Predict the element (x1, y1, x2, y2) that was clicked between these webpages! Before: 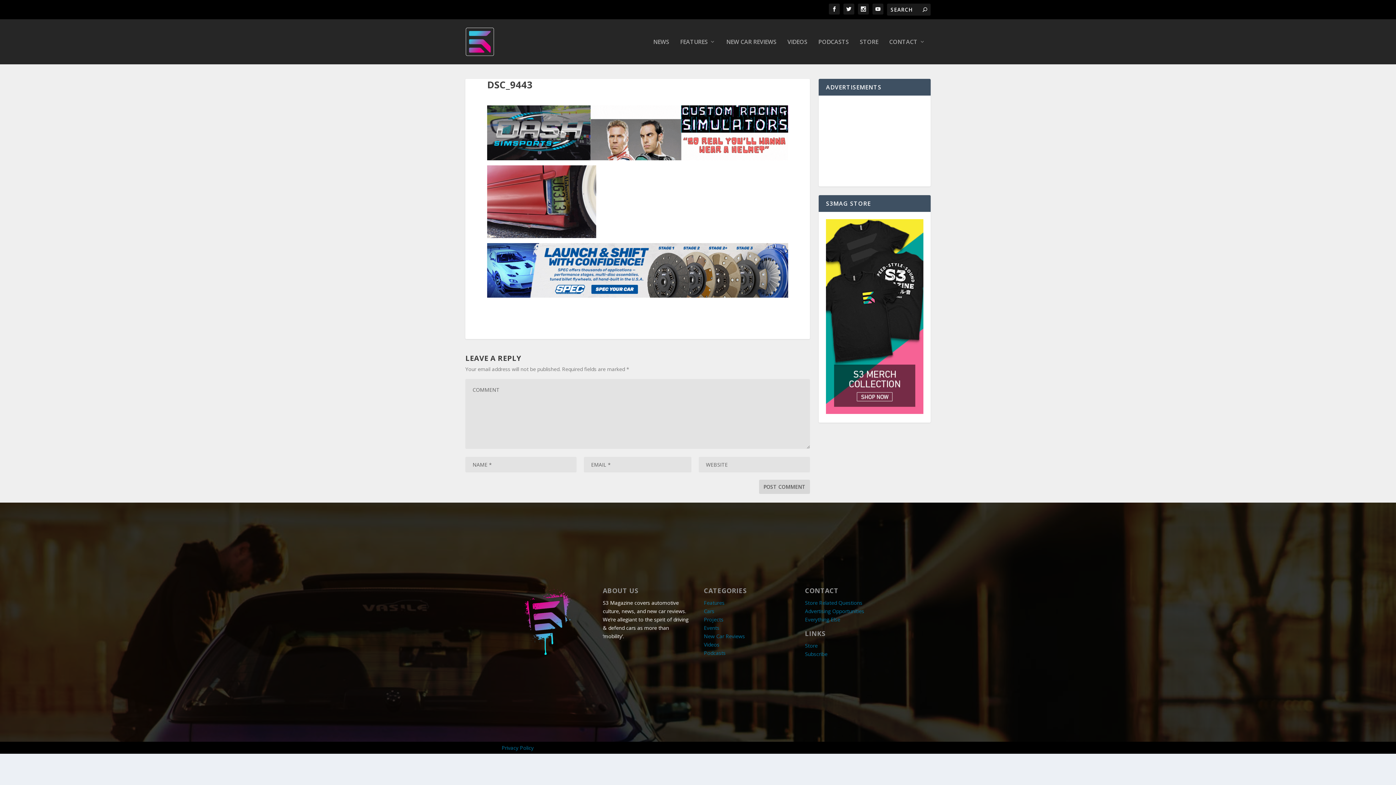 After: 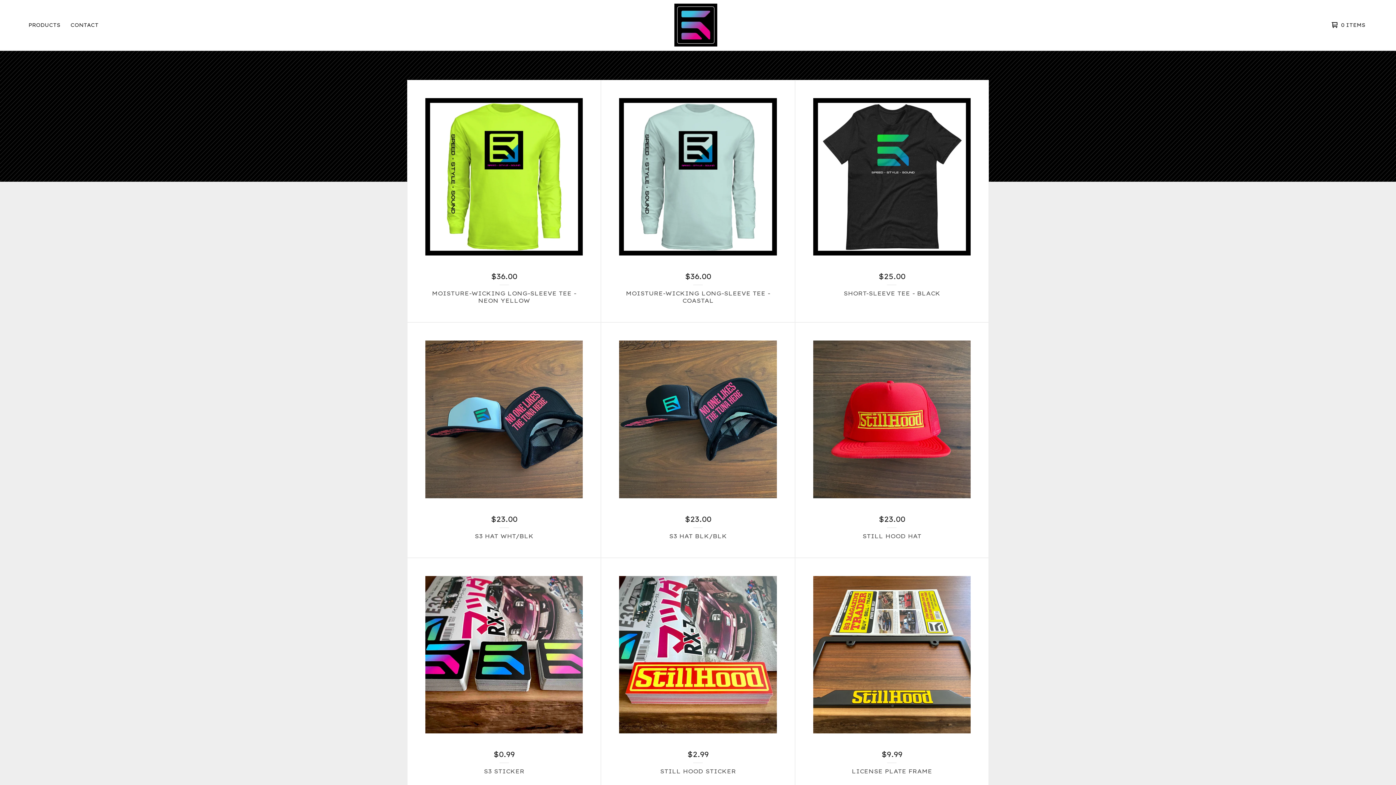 Action: label: Store bbox: (805, 642, 817, 649)